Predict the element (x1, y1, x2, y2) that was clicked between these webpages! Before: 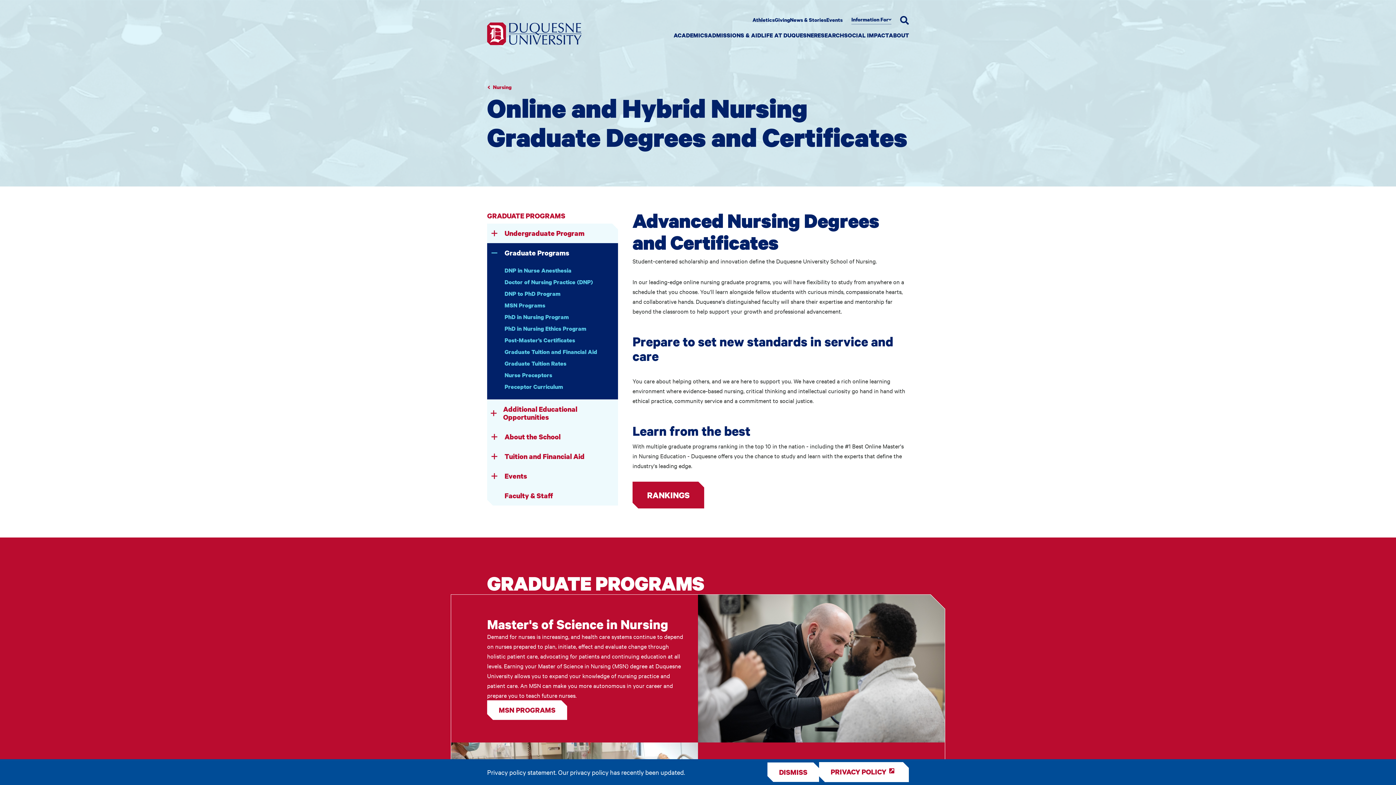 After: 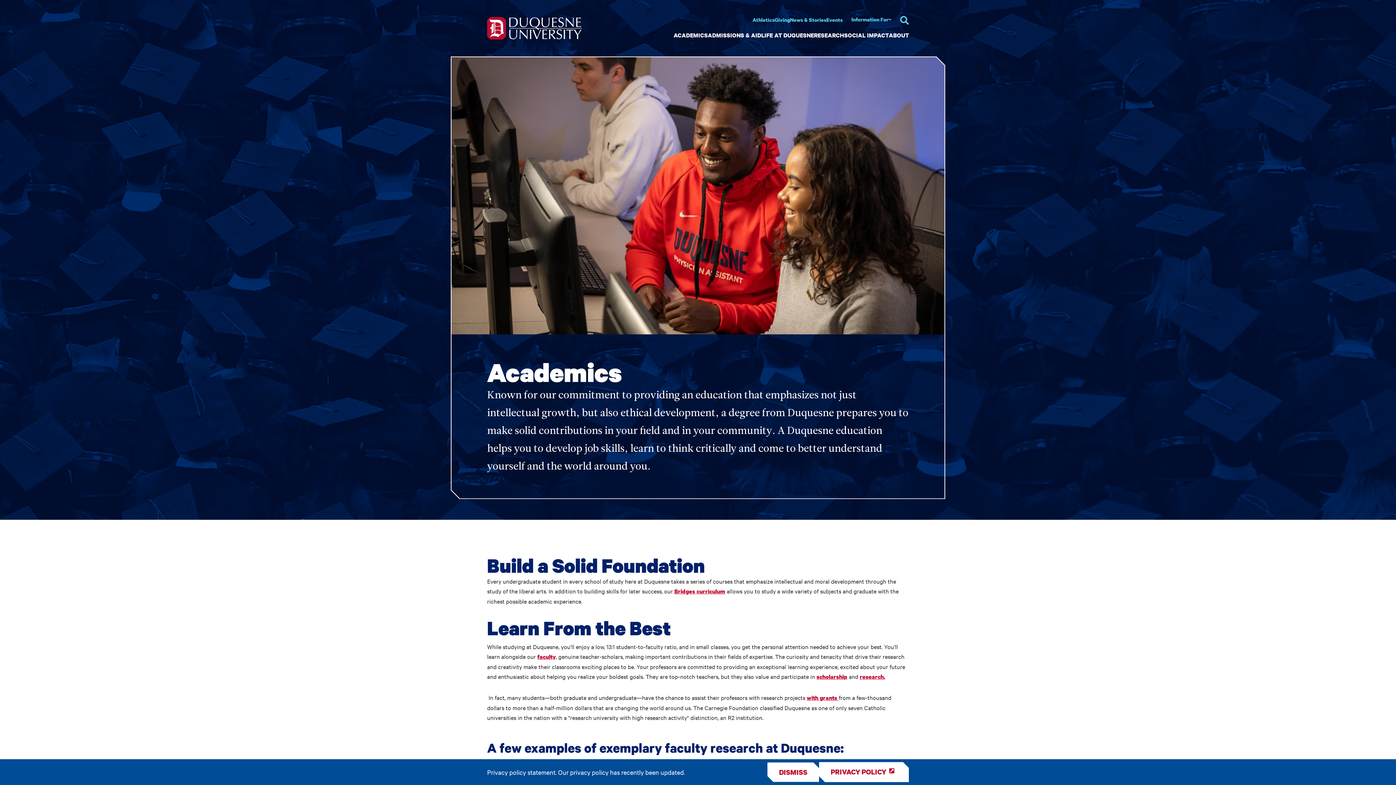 Action: label: ACADEMICS bbox: (673, 30, 708, 40)